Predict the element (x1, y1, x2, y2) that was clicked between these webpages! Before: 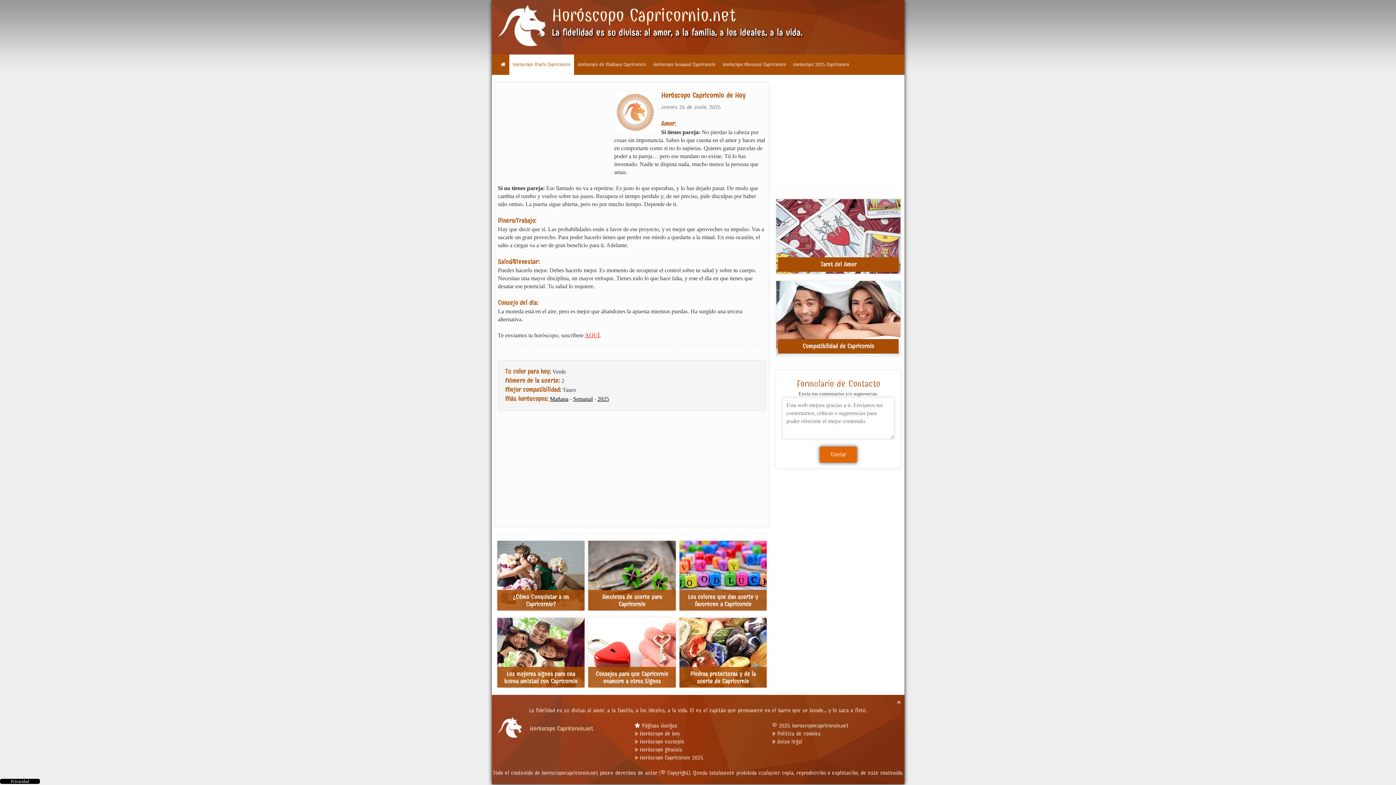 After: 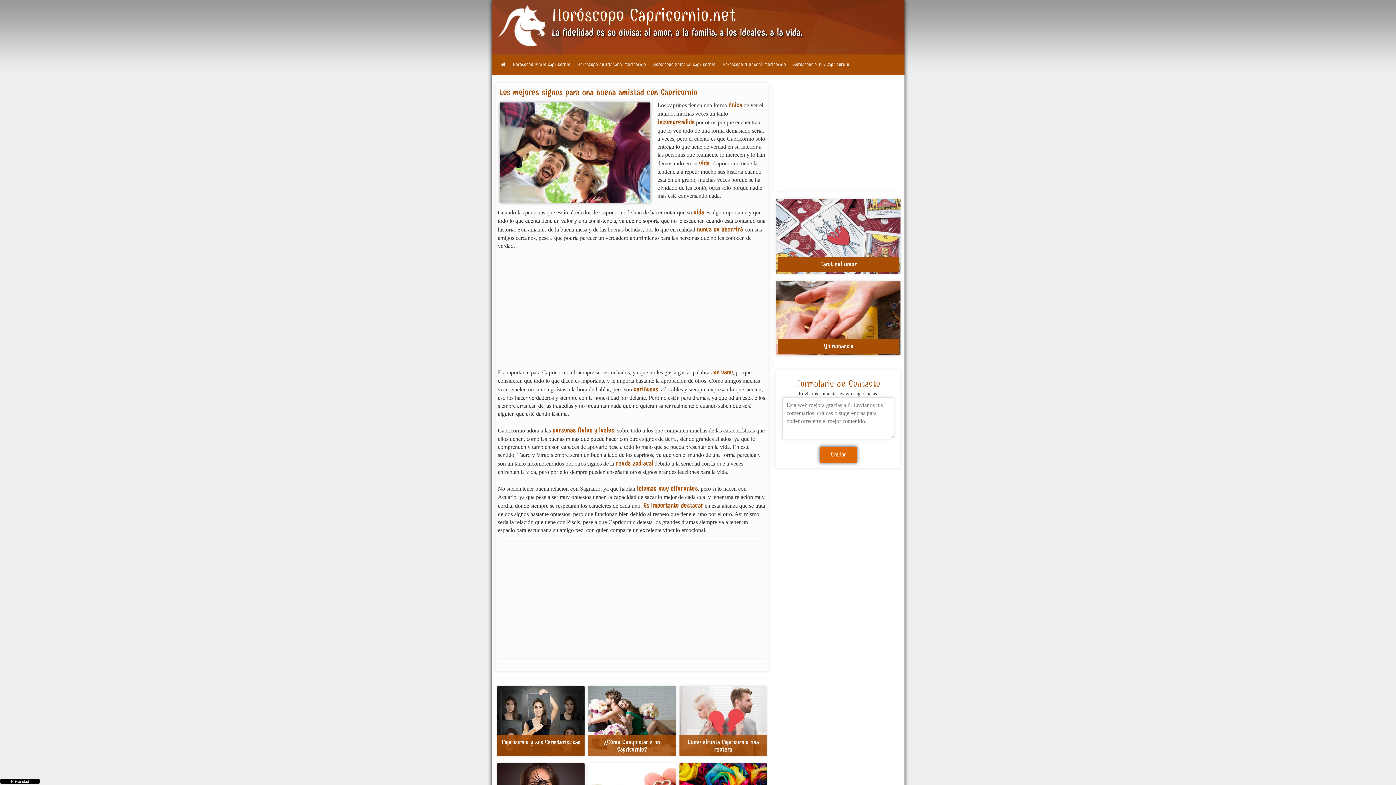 Action: label: Los mejores signos para una buena amistad con Capricornio bbox: (497, 618, 584, 688)